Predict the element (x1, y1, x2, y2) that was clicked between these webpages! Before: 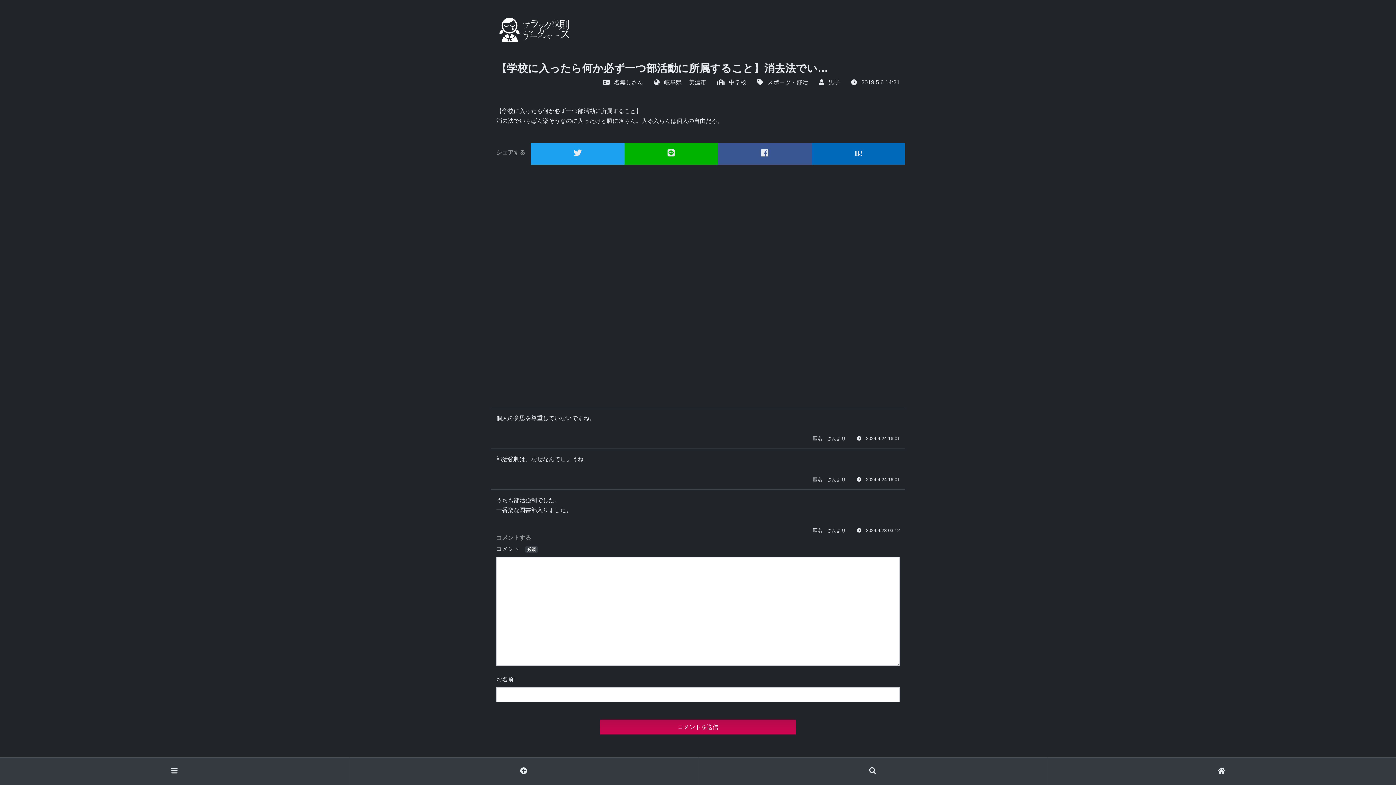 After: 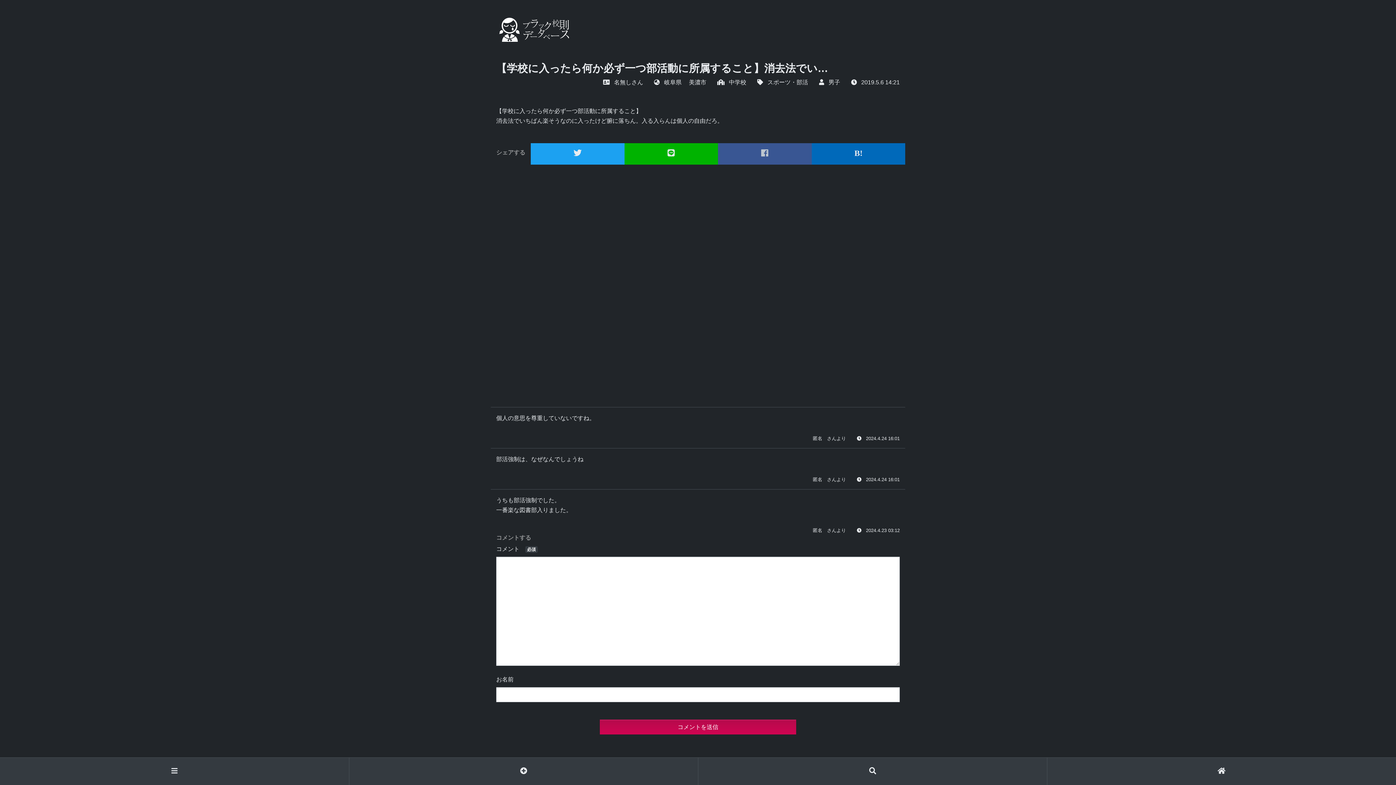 Action: bbox: (718, 143, 811, 164)